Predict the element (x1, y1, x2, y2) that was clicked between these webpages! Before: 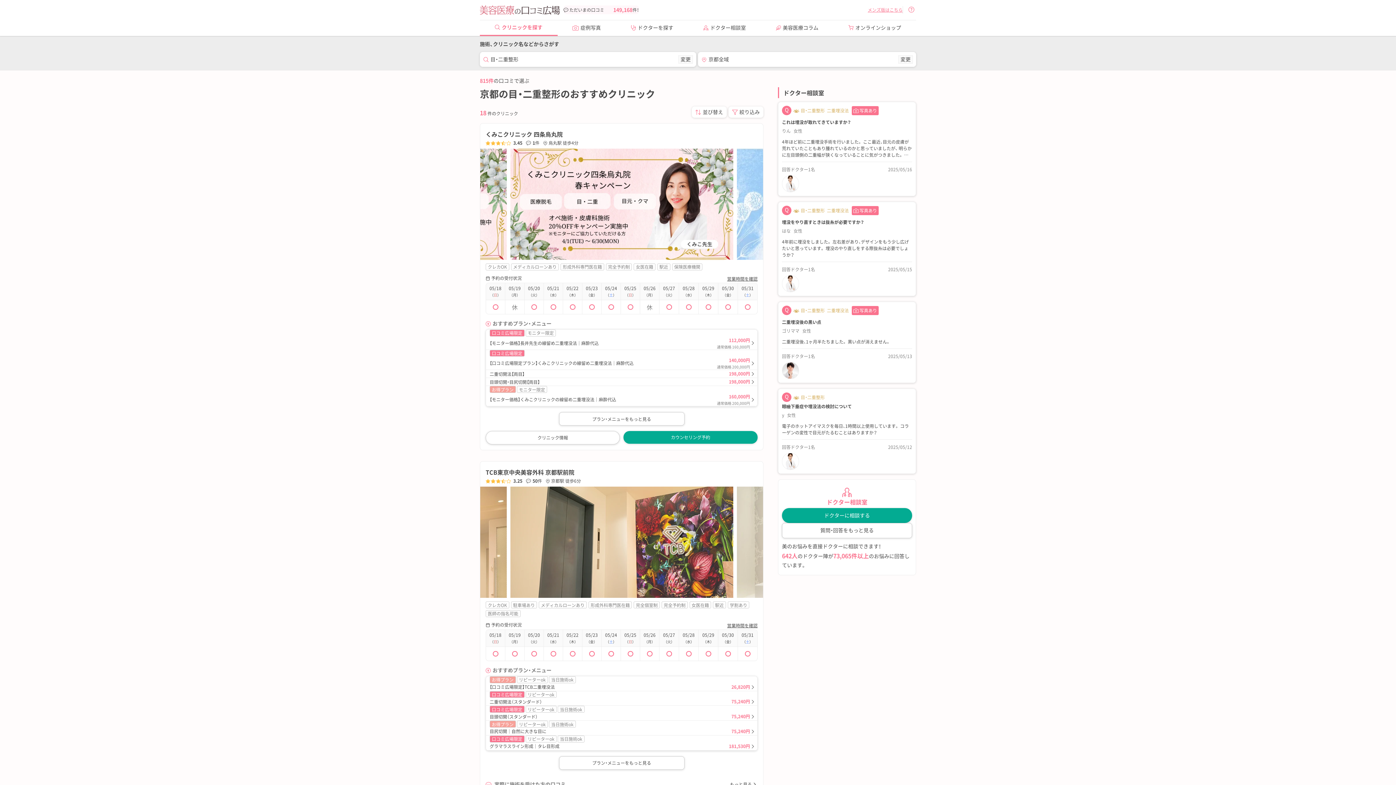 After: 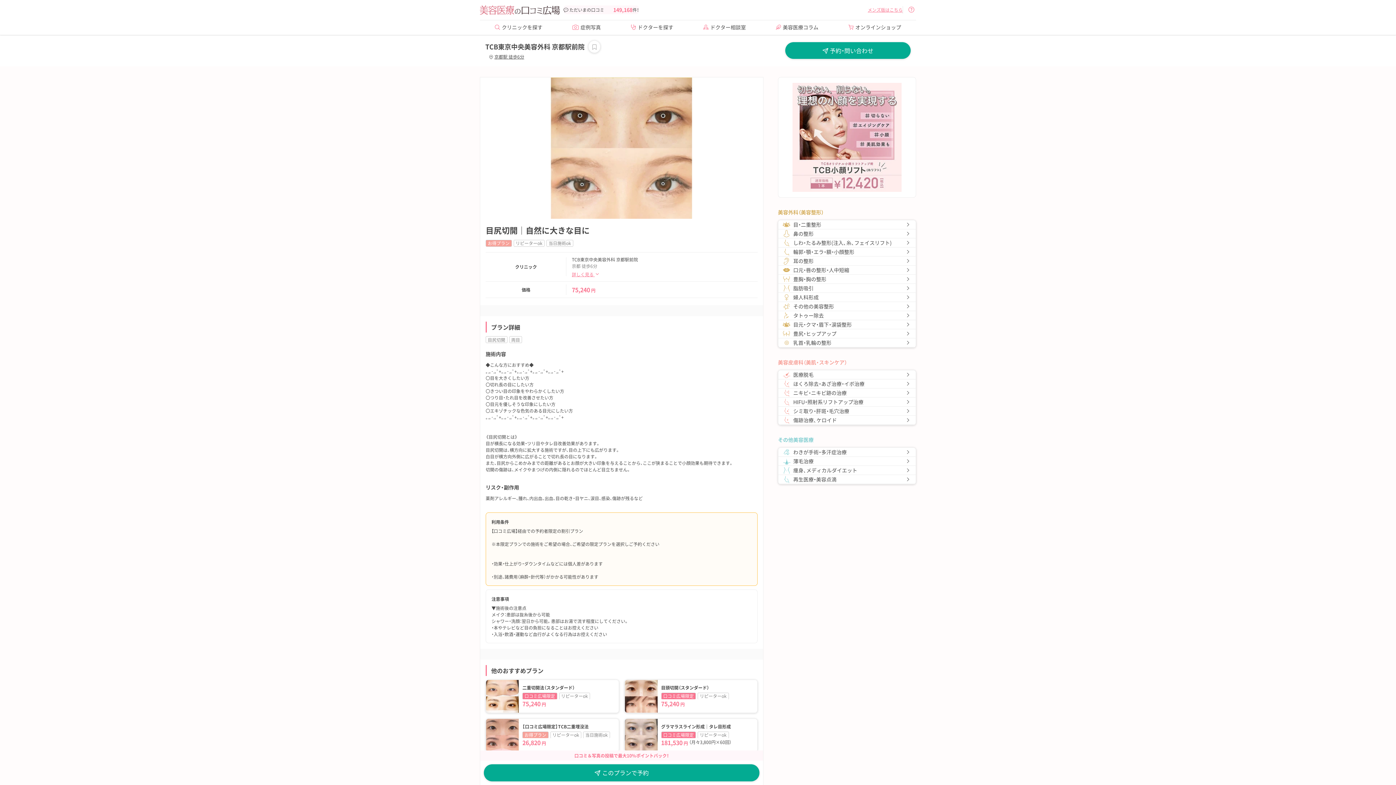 Action: label: お得プラン リピーターok 当日施術ok
目尻切開｜自然に大きな目に

75,240円 bbox: (486, 721, 757, 735)